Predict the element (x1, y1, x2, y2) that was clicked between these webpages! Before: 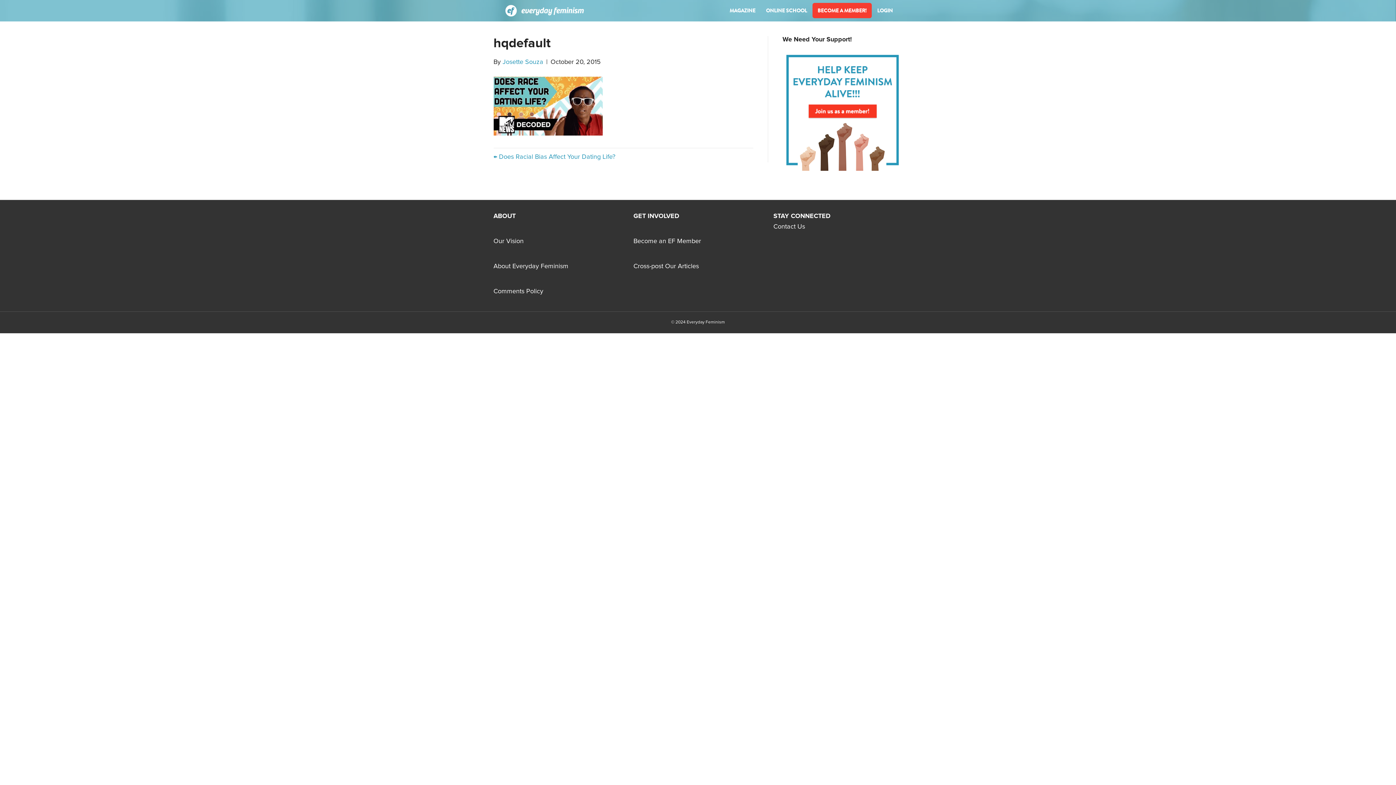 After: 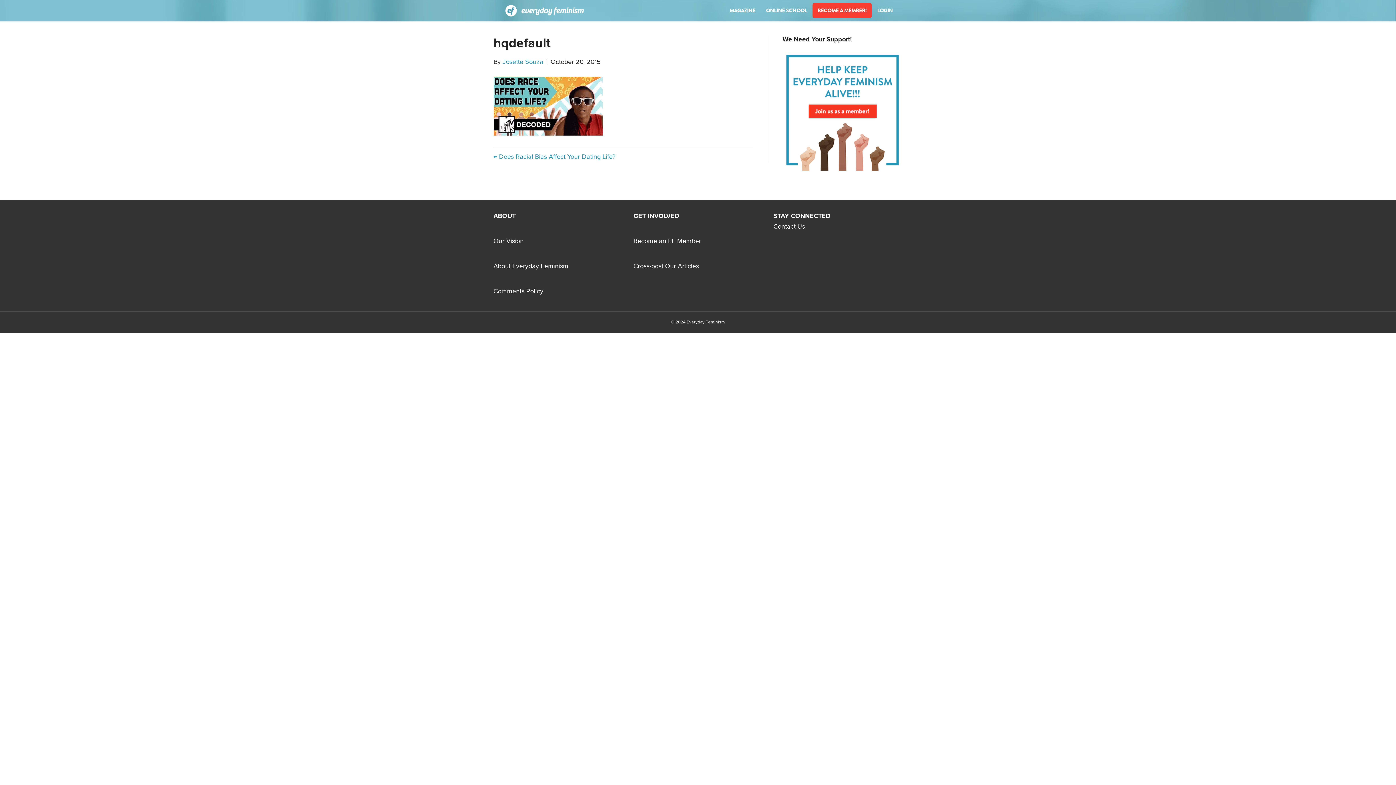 Action: bbox: (782, 107, 902, 113)